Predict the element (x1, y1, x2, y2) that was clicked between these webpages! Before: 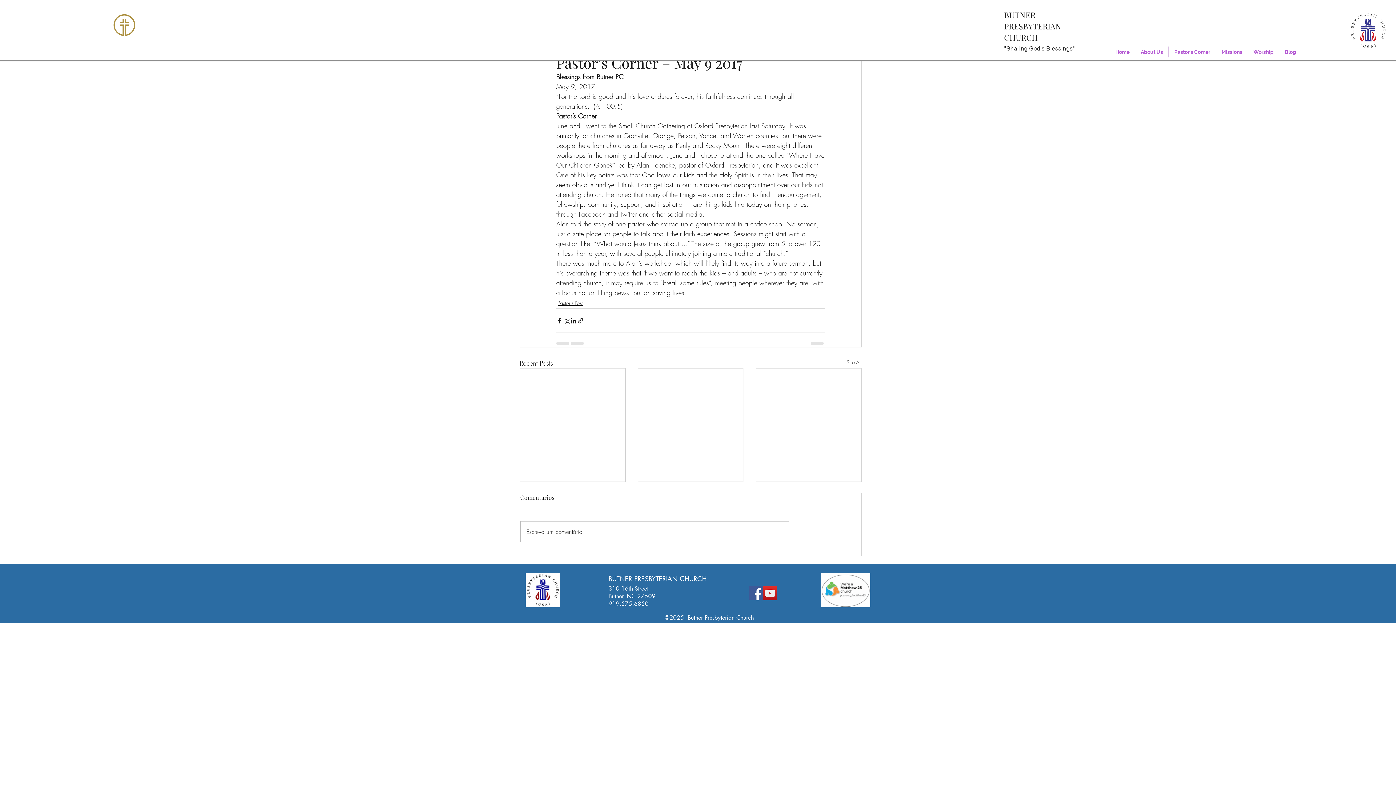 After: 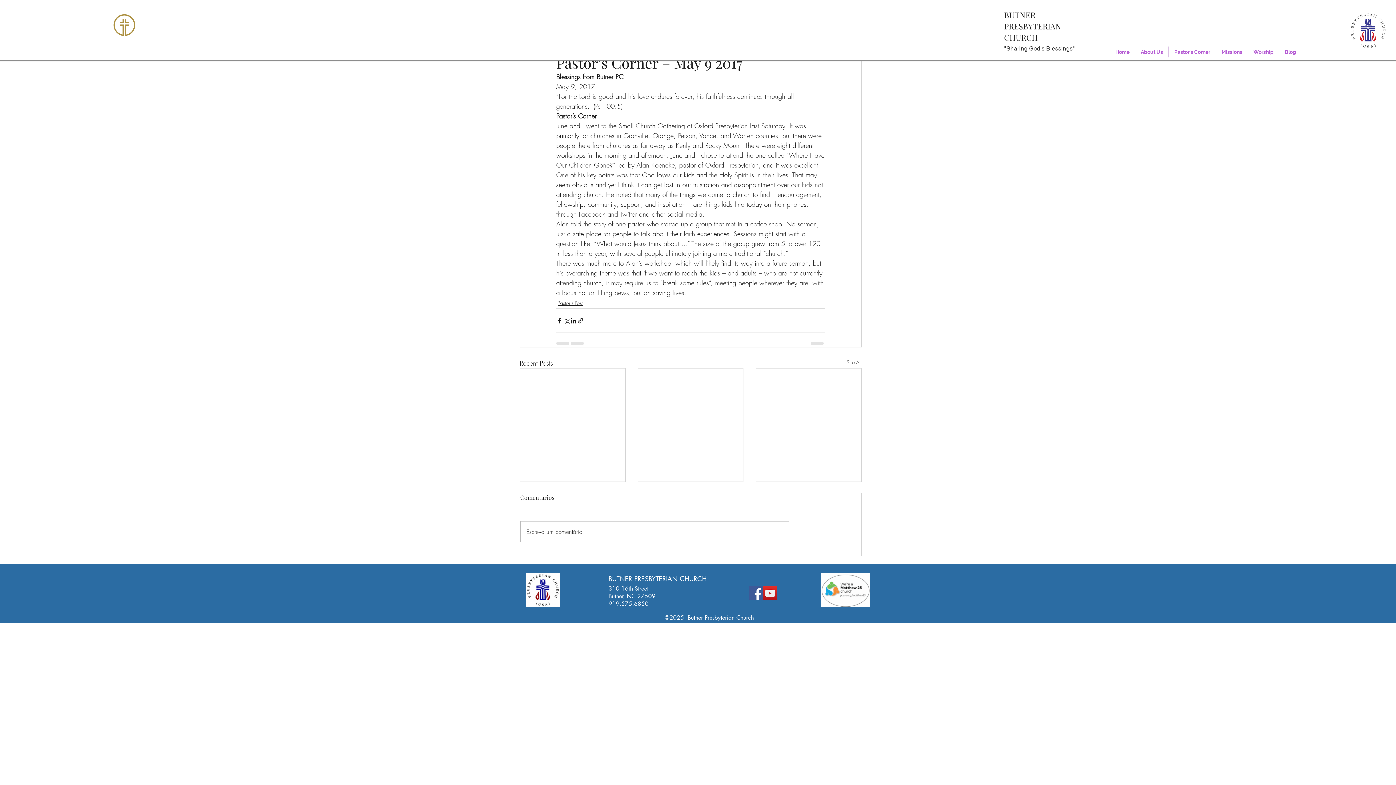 Action: label: Facebook bbox: (749, 586, 763, 600)